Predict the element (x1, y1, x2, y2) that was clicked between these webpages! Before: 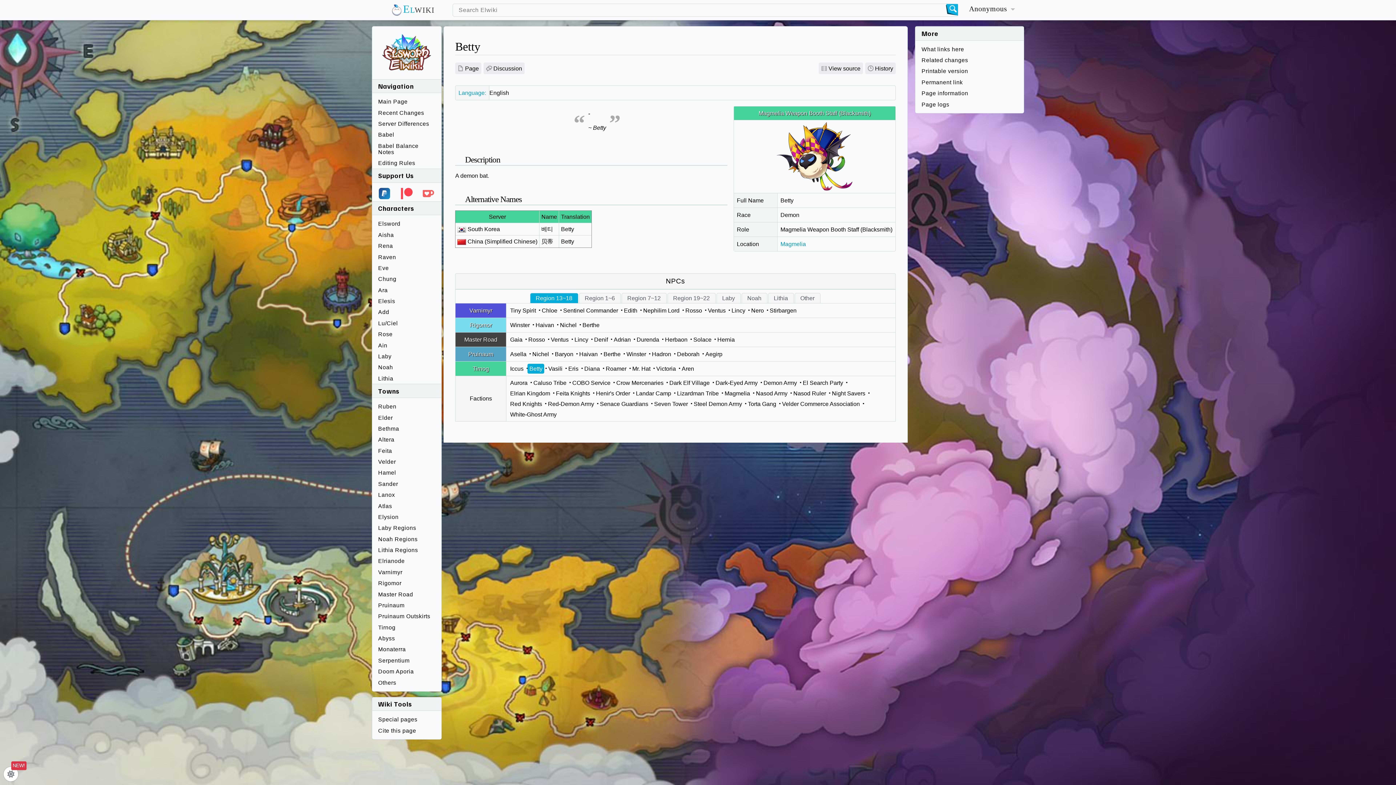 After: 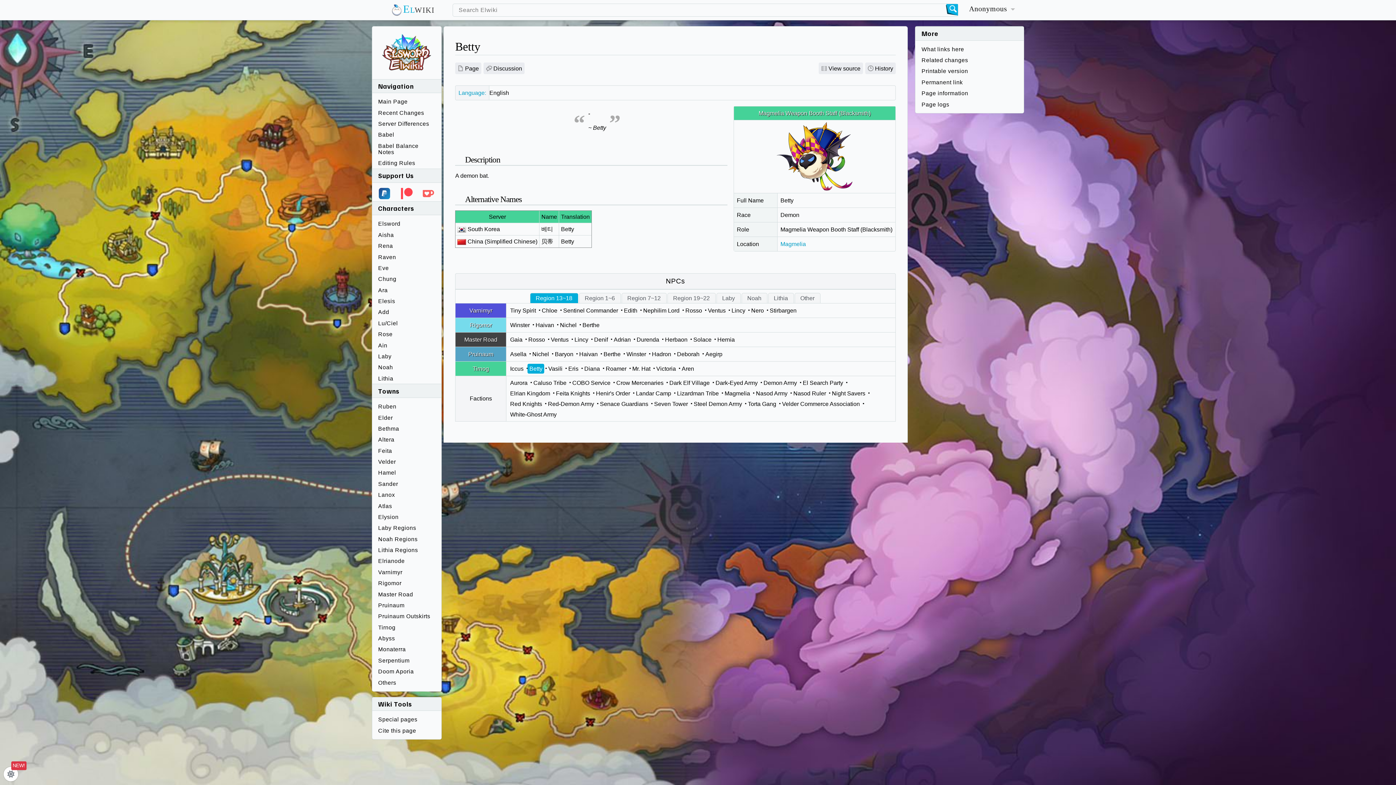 Action: bbox: (373, 187, 394, 199) label: PayPal